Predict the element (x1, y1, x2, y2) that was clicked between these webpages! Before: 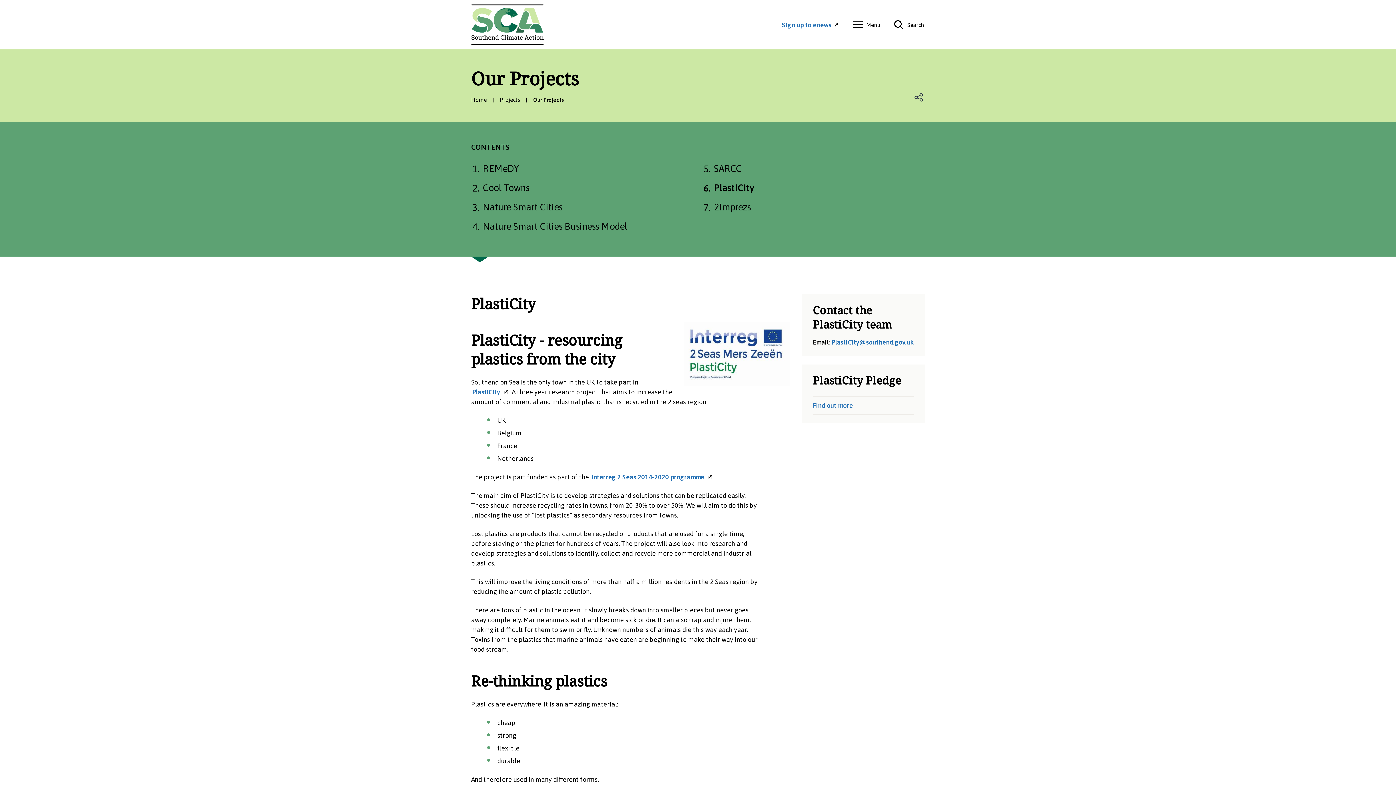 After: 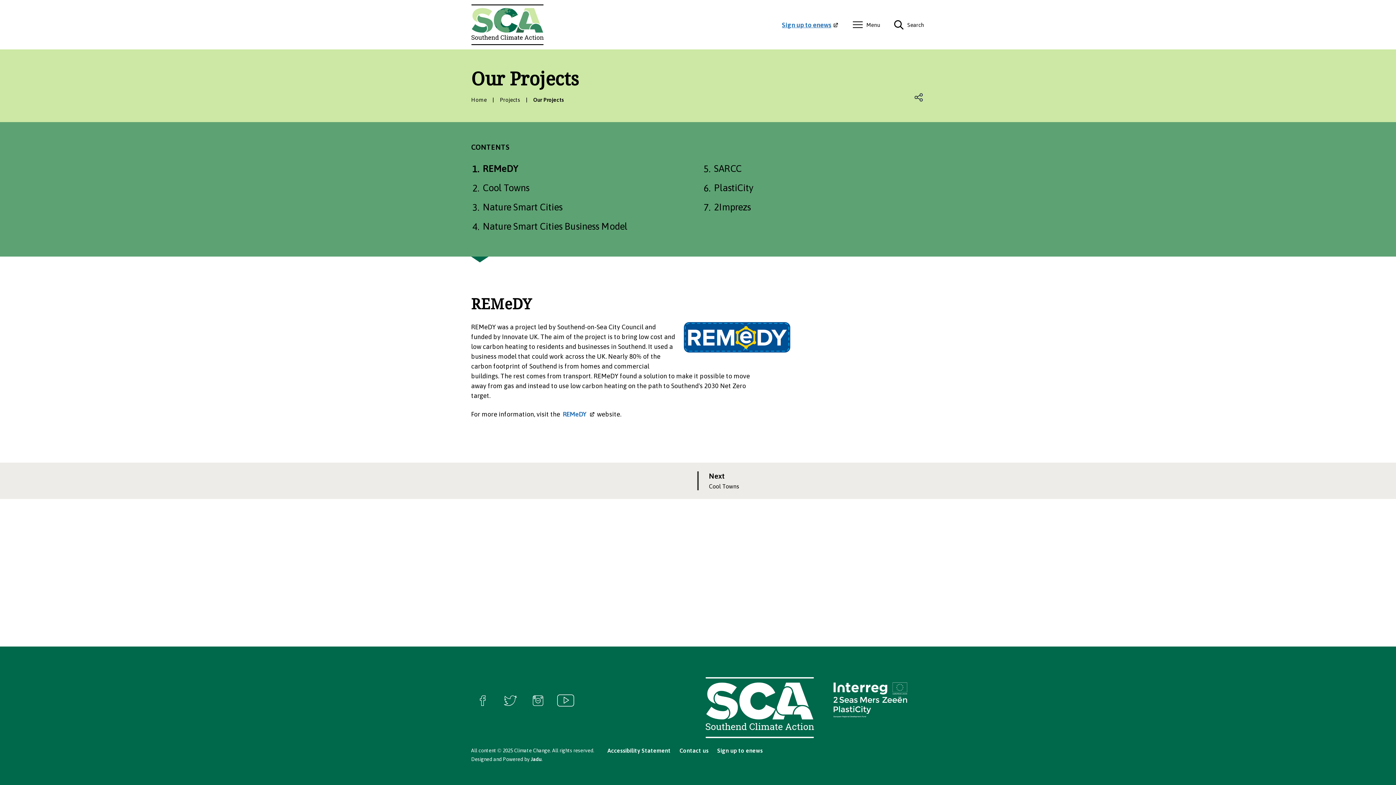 Action: bbox: (482, 163, 518, 174) label: REMeDY